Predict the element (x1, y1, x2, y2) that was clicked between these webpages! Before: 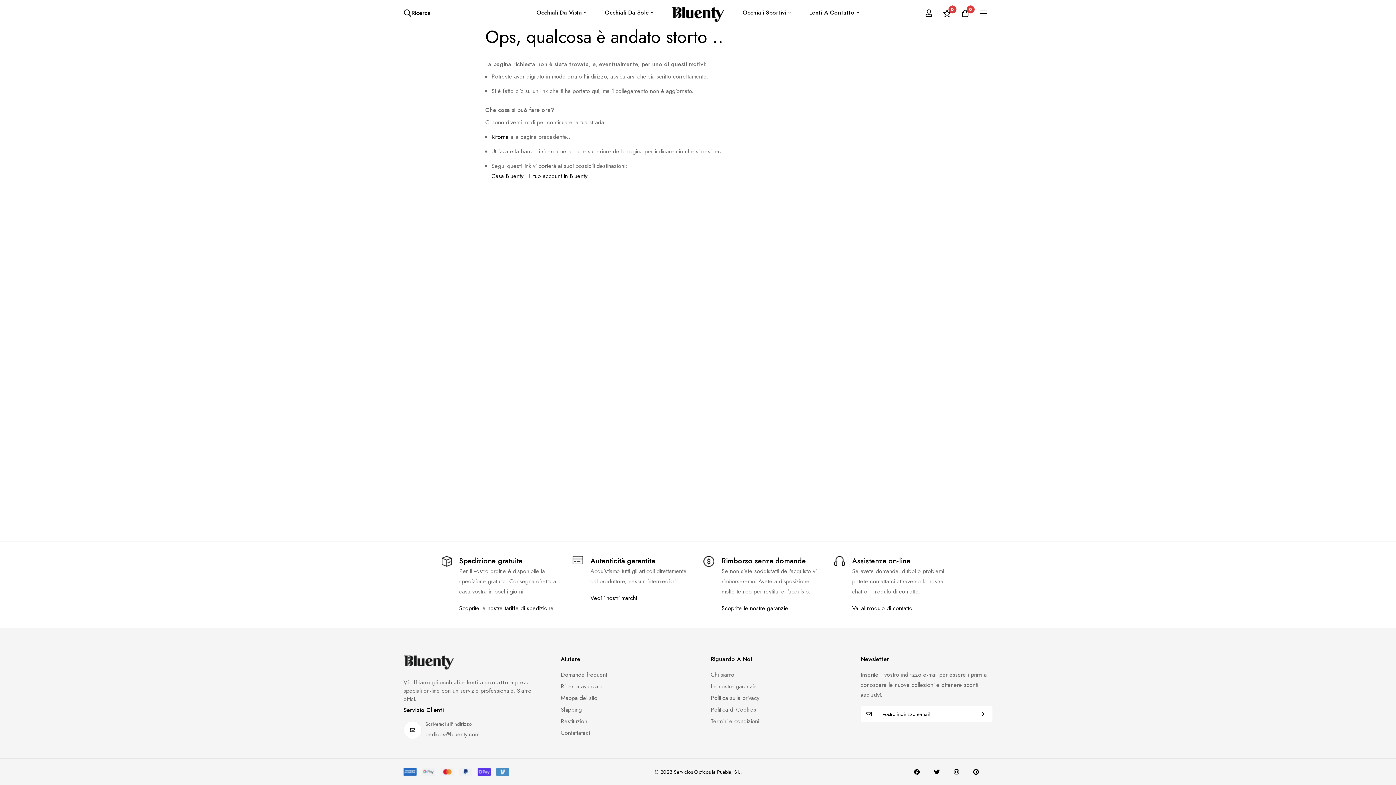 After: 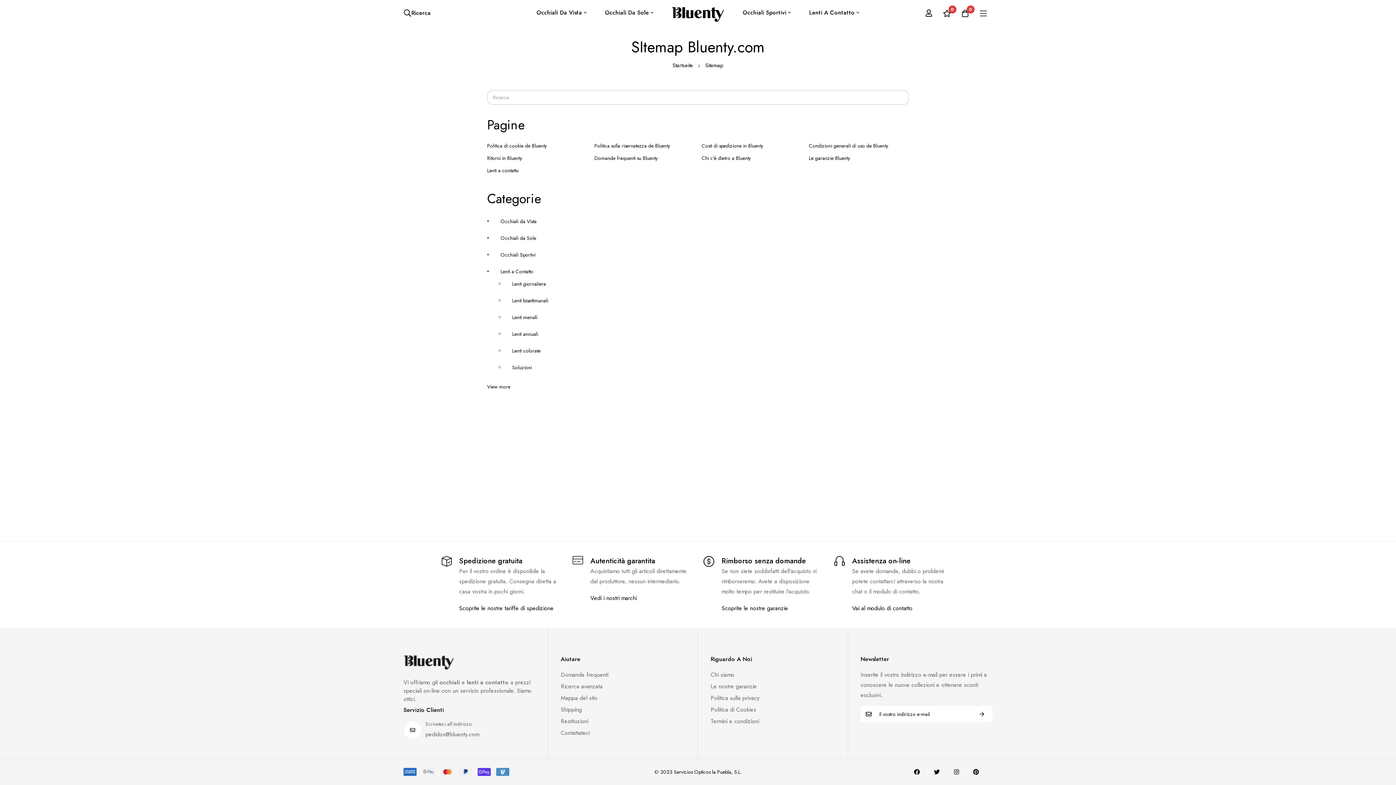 Action: label: Mappa del sito bbox: (560, 693, 597, 703)